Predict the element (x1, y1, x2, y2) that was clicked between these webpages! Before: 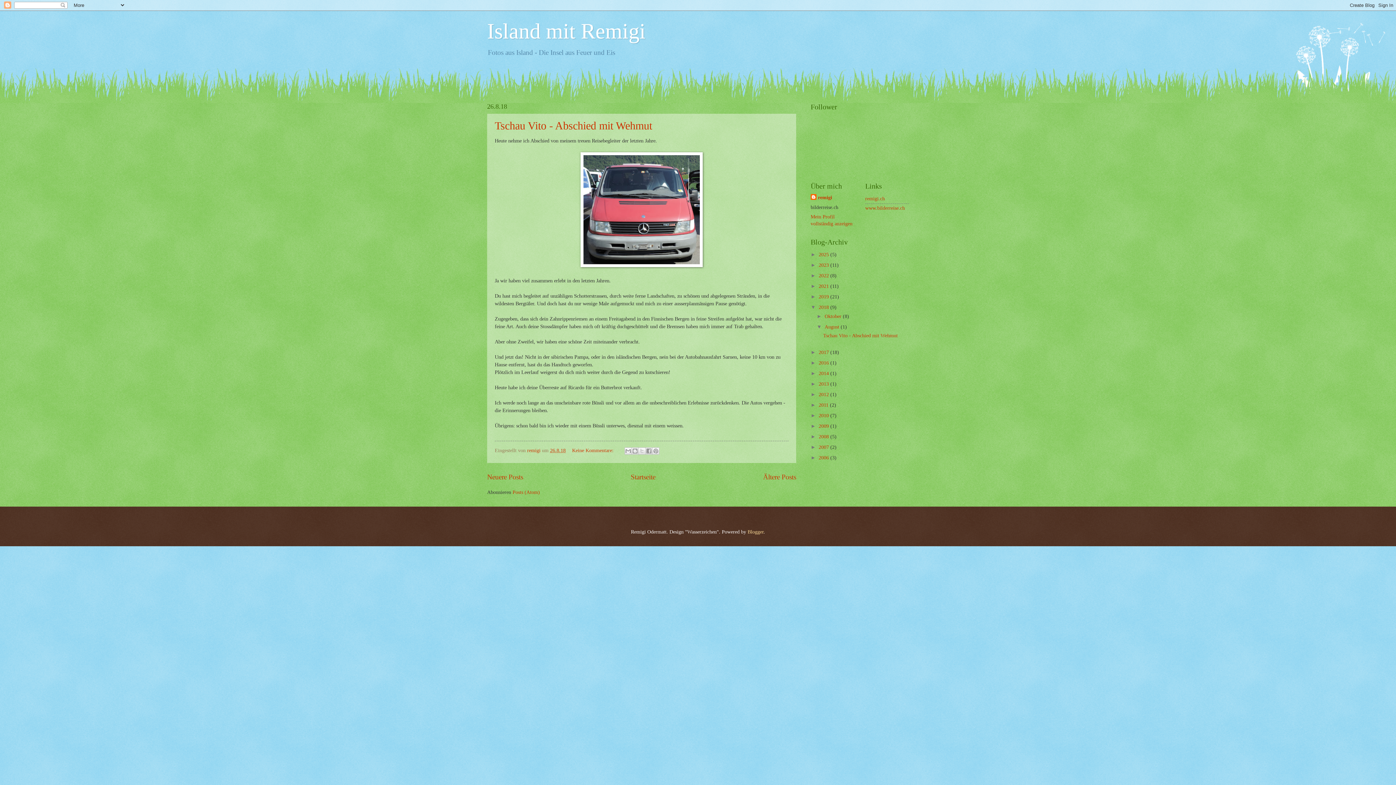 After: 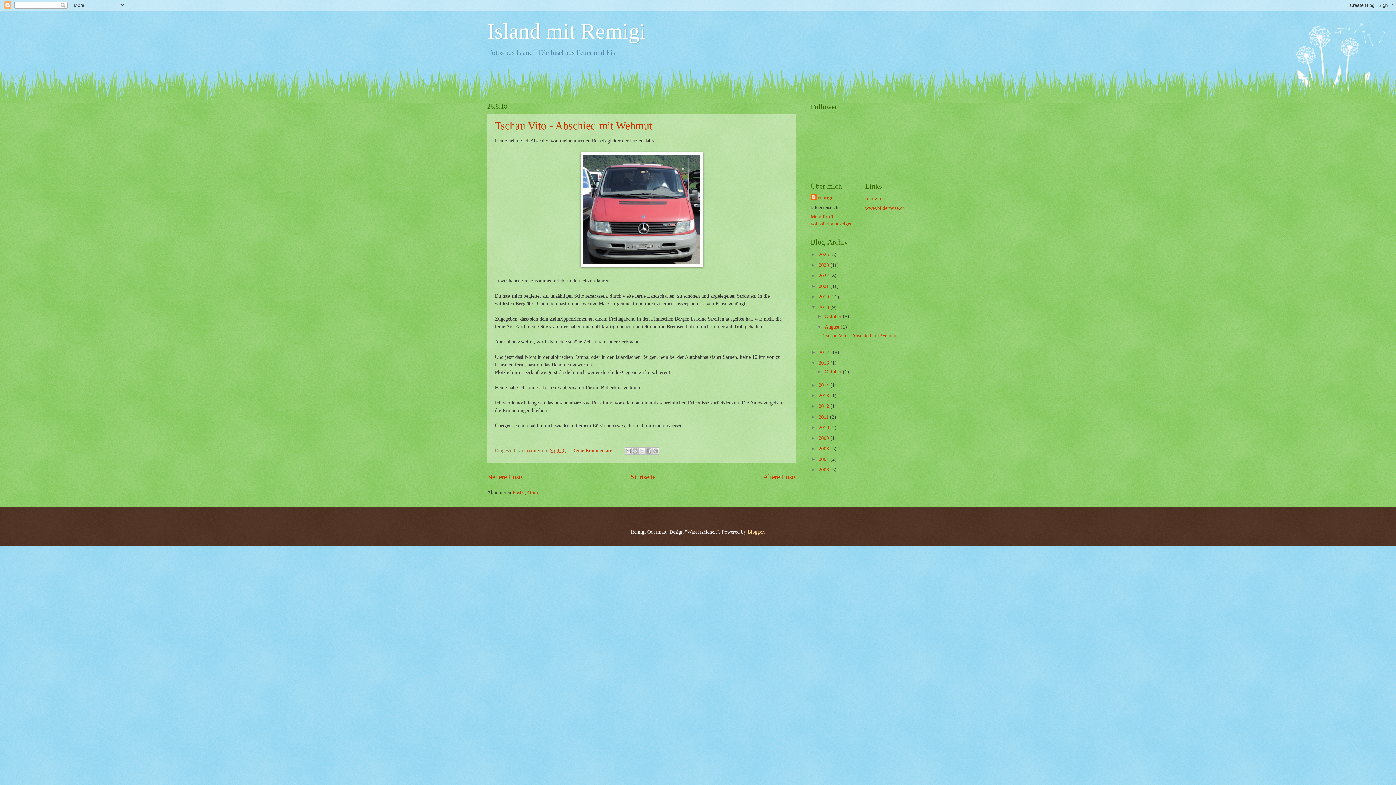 Action: label: ►   bbox: (810, 360, 818, 365)